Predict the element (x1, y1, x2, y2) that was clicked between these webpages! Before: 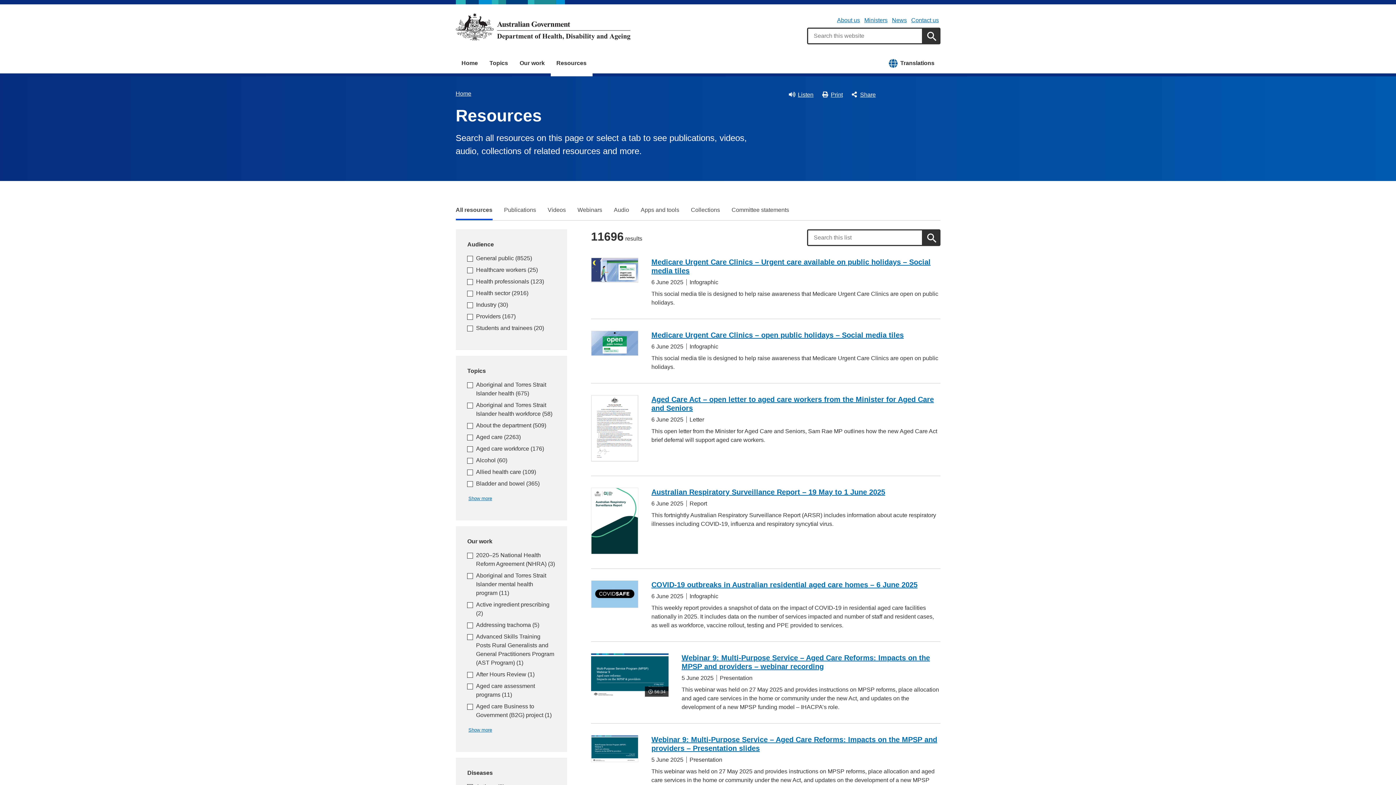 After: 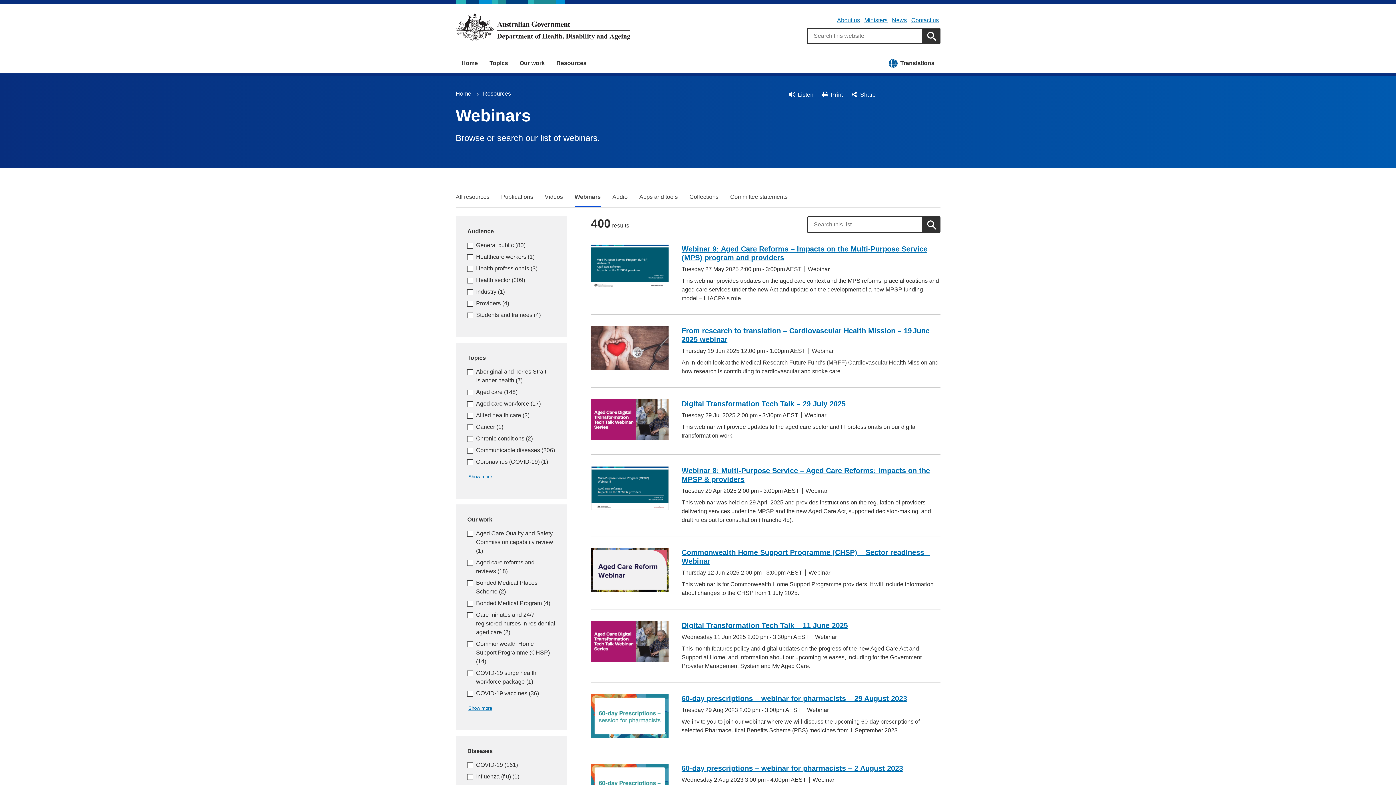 Action: label: Webinars bbox: (577, 201, 602, 220)